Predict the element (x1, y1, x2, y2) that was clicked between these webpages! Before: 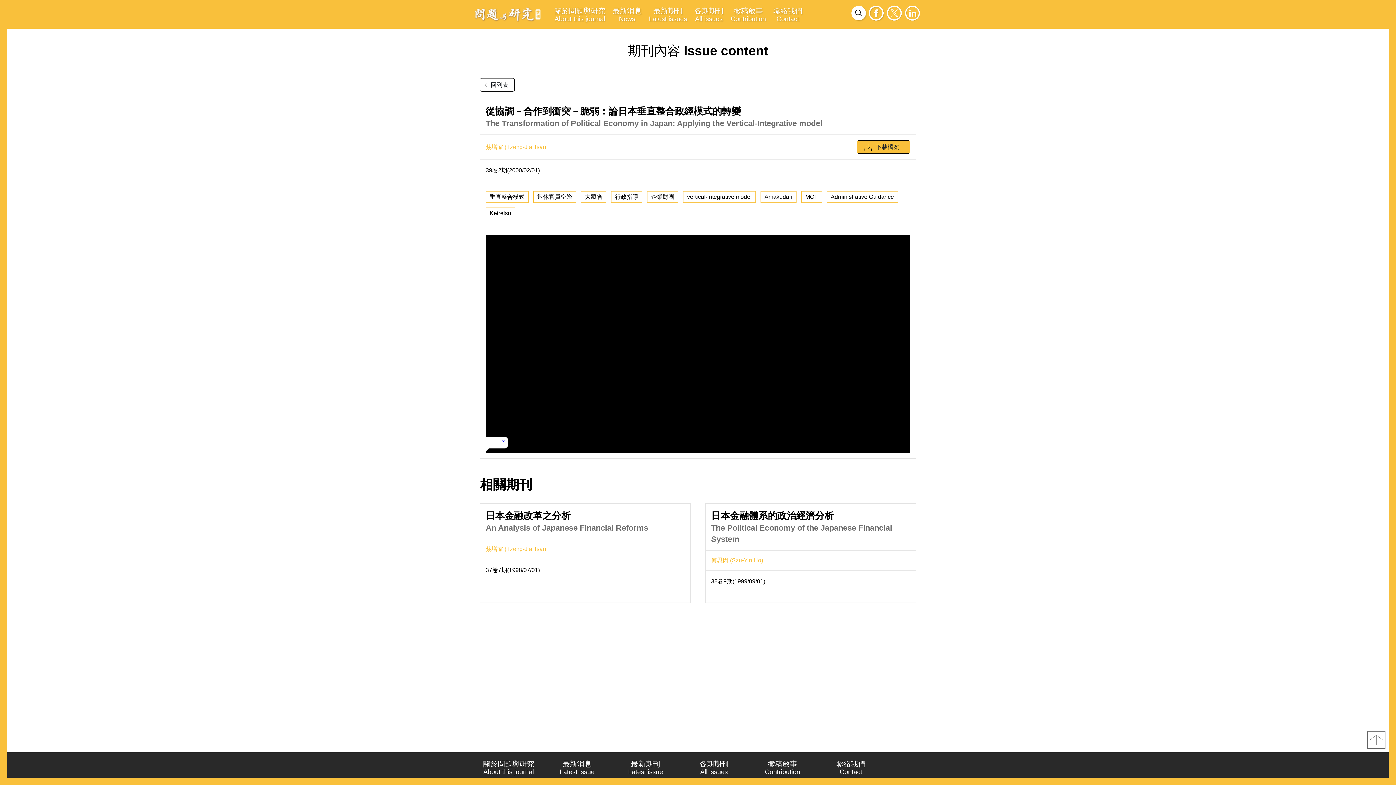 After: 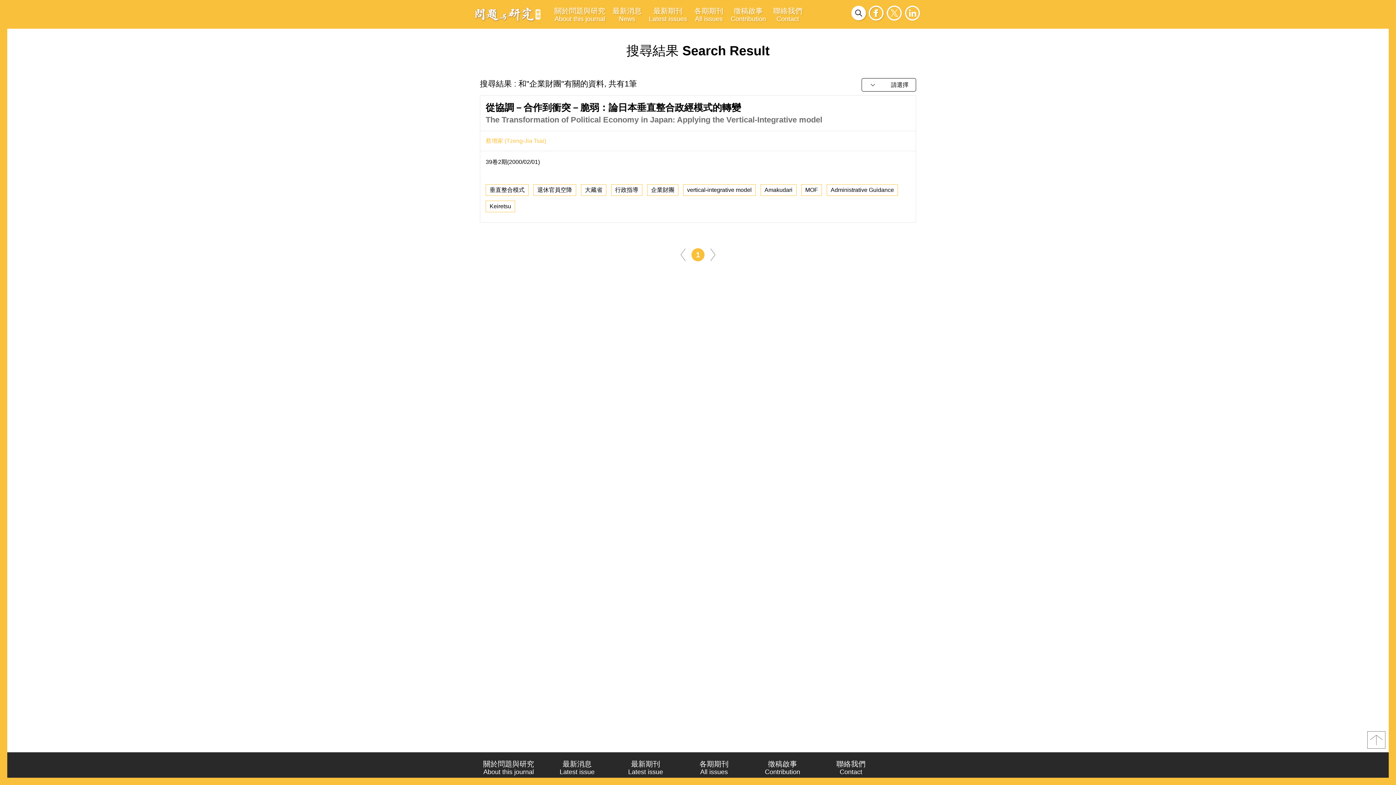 Action: bbox: (647, 191, 678, 202) label: 企業財團